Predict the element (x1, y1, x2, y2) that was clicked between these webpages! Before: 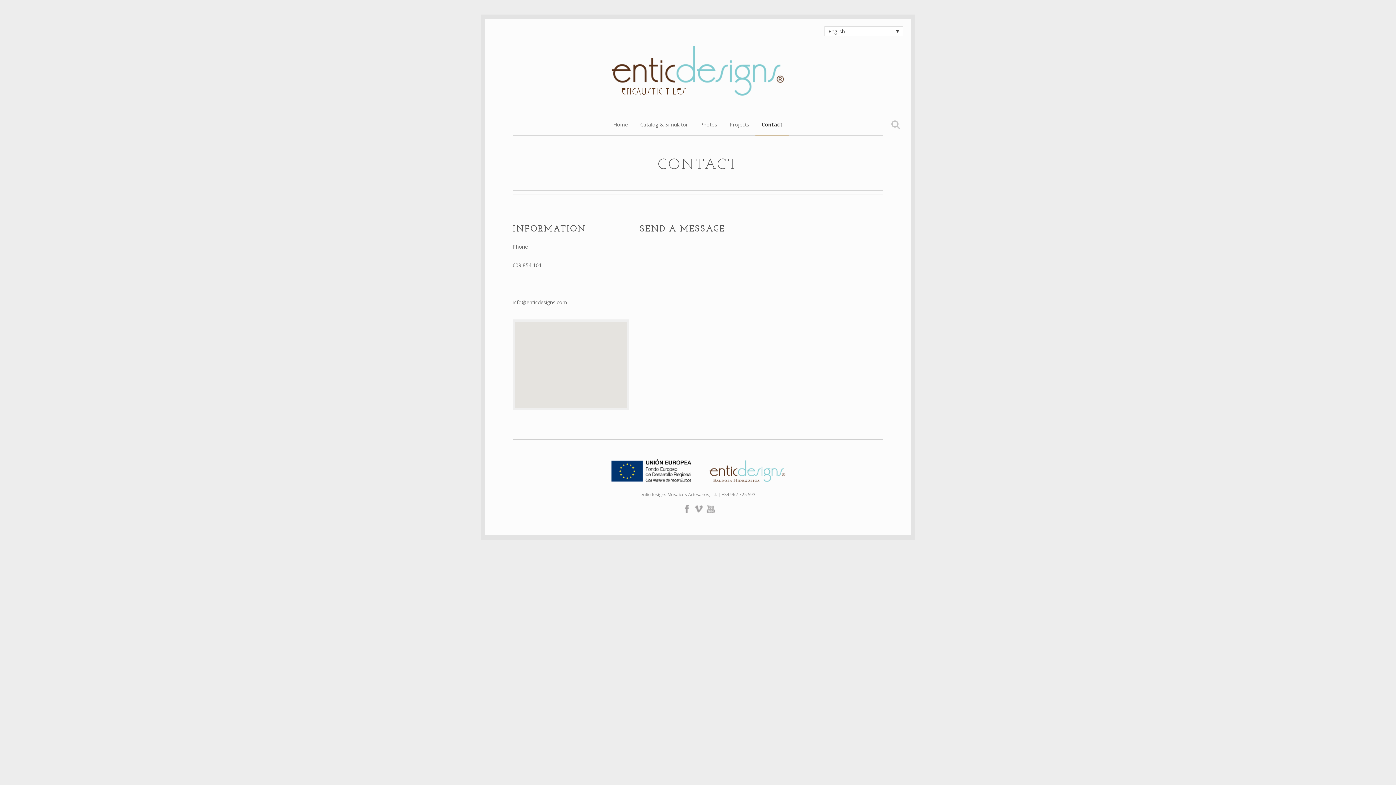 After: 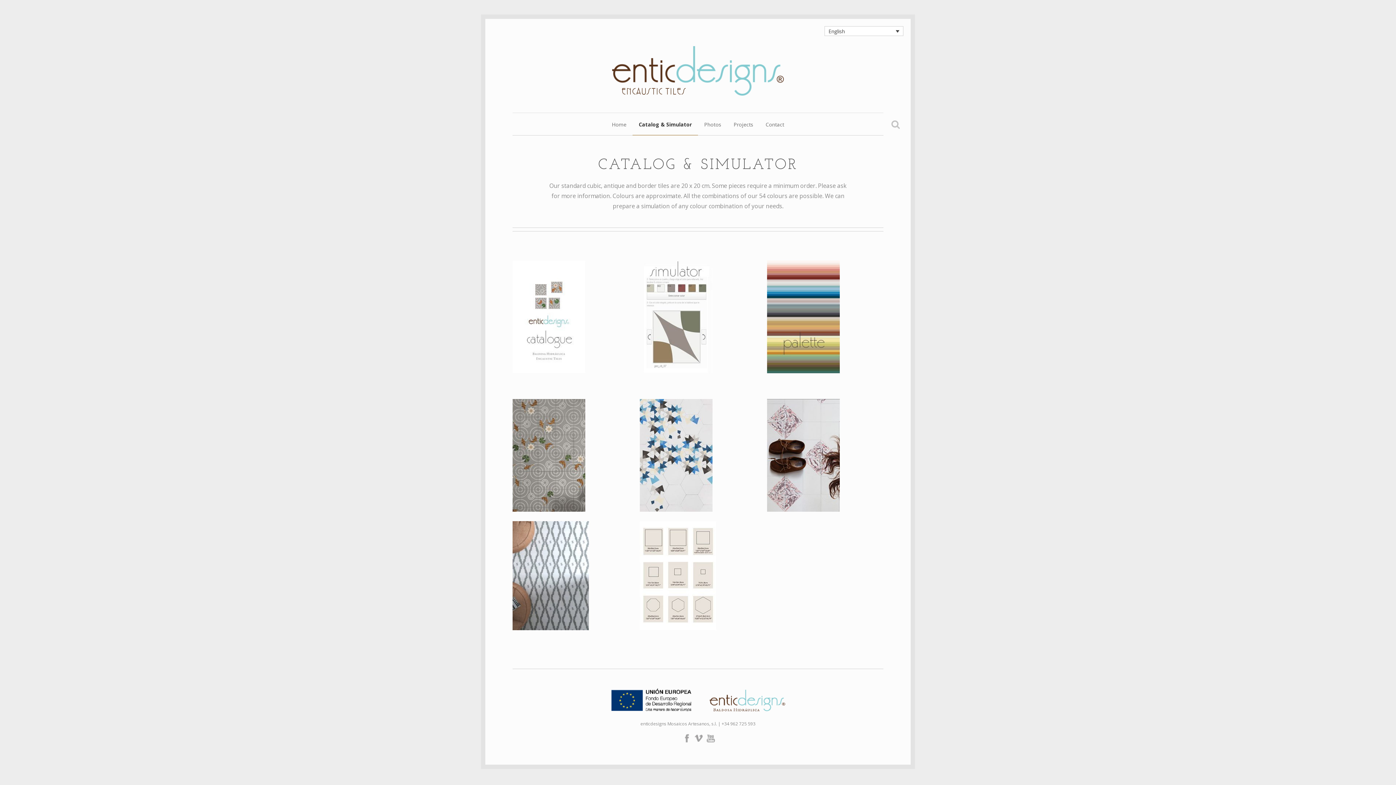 Action: bbox: (640, 122, 688, 134) label: Catalog & Simulator